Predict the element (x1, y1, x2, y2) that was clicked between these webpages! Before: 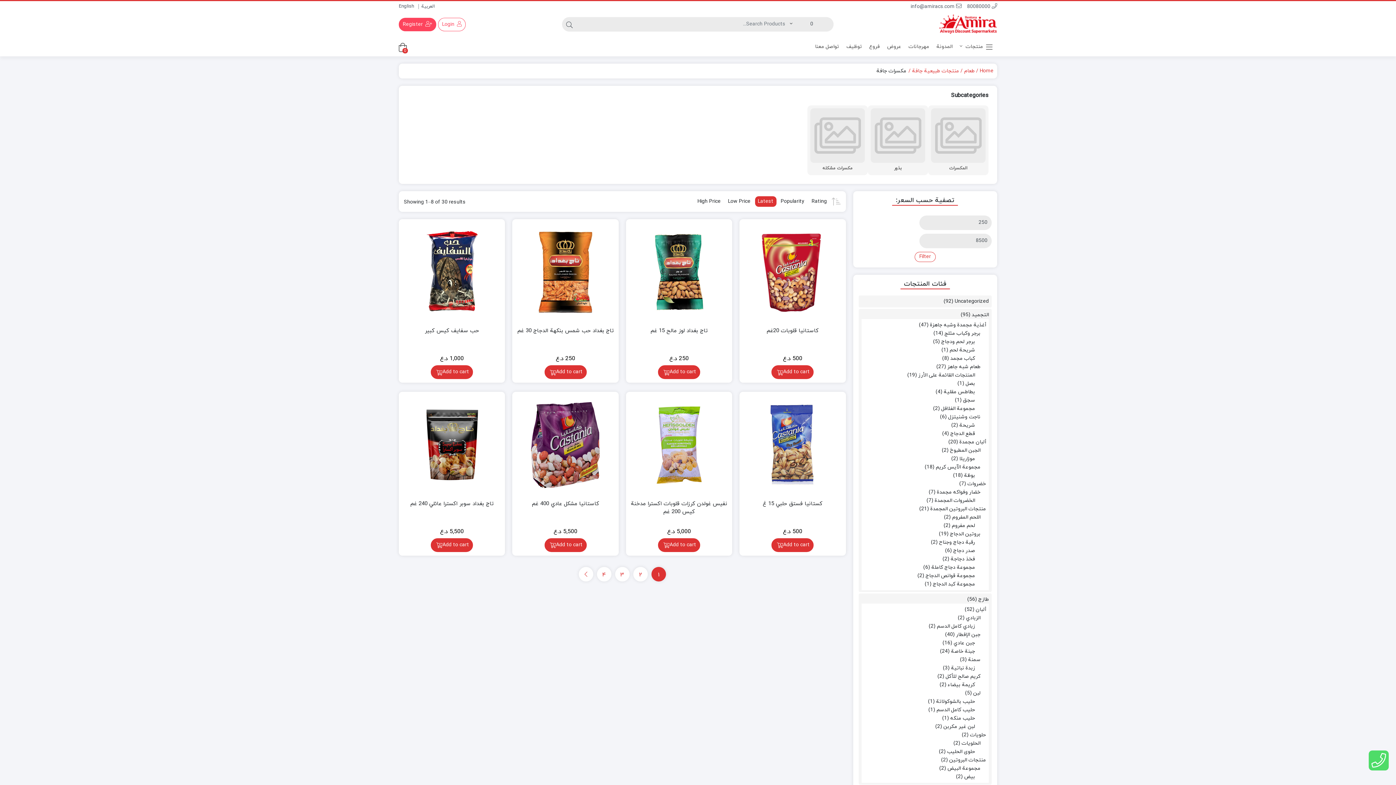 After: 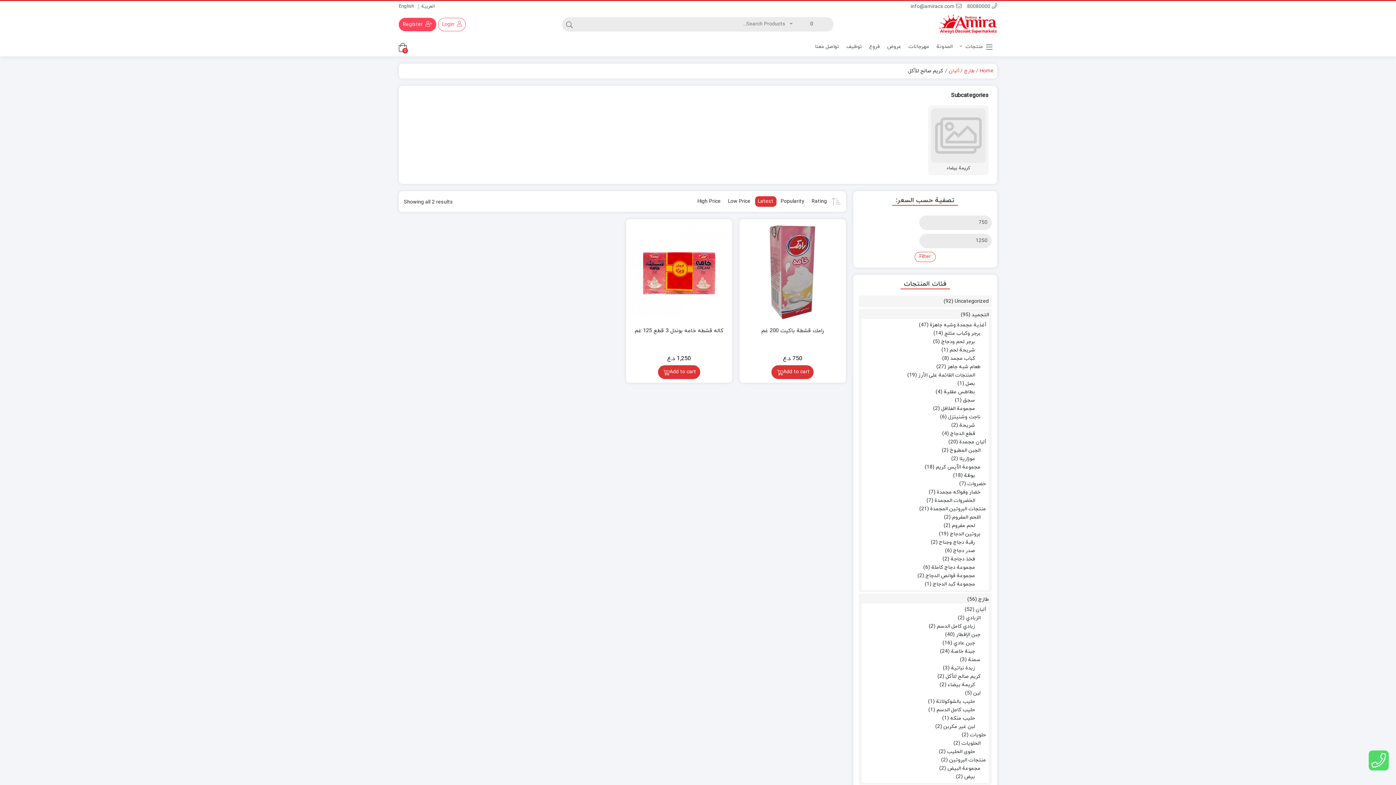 Action: bbox: (945, 672, 980, 681) label: كريم صالح للأكل